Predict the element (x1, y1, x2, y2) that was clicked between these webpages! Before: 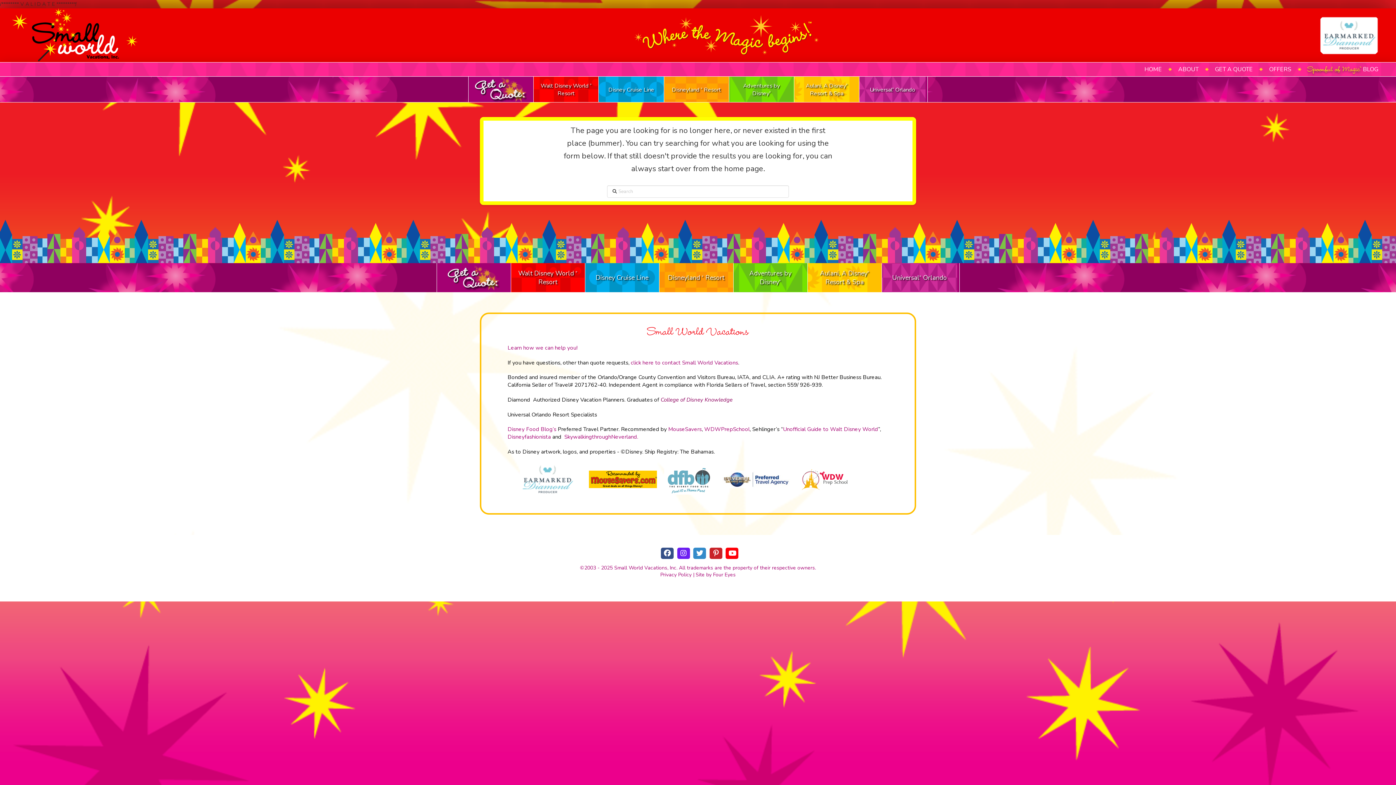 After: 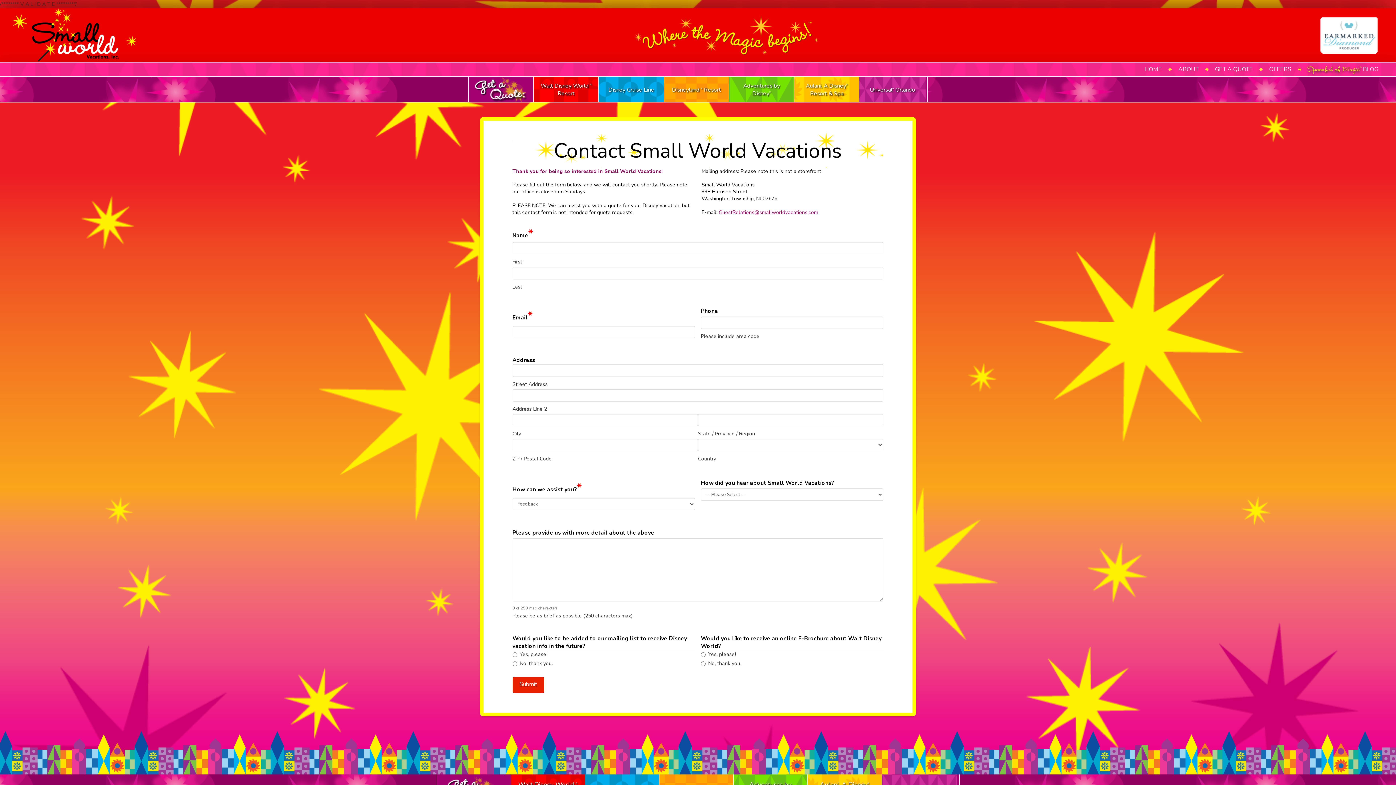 Action: label: click here to contact Small World Vacations bbox: (630, 359, 738, 366)